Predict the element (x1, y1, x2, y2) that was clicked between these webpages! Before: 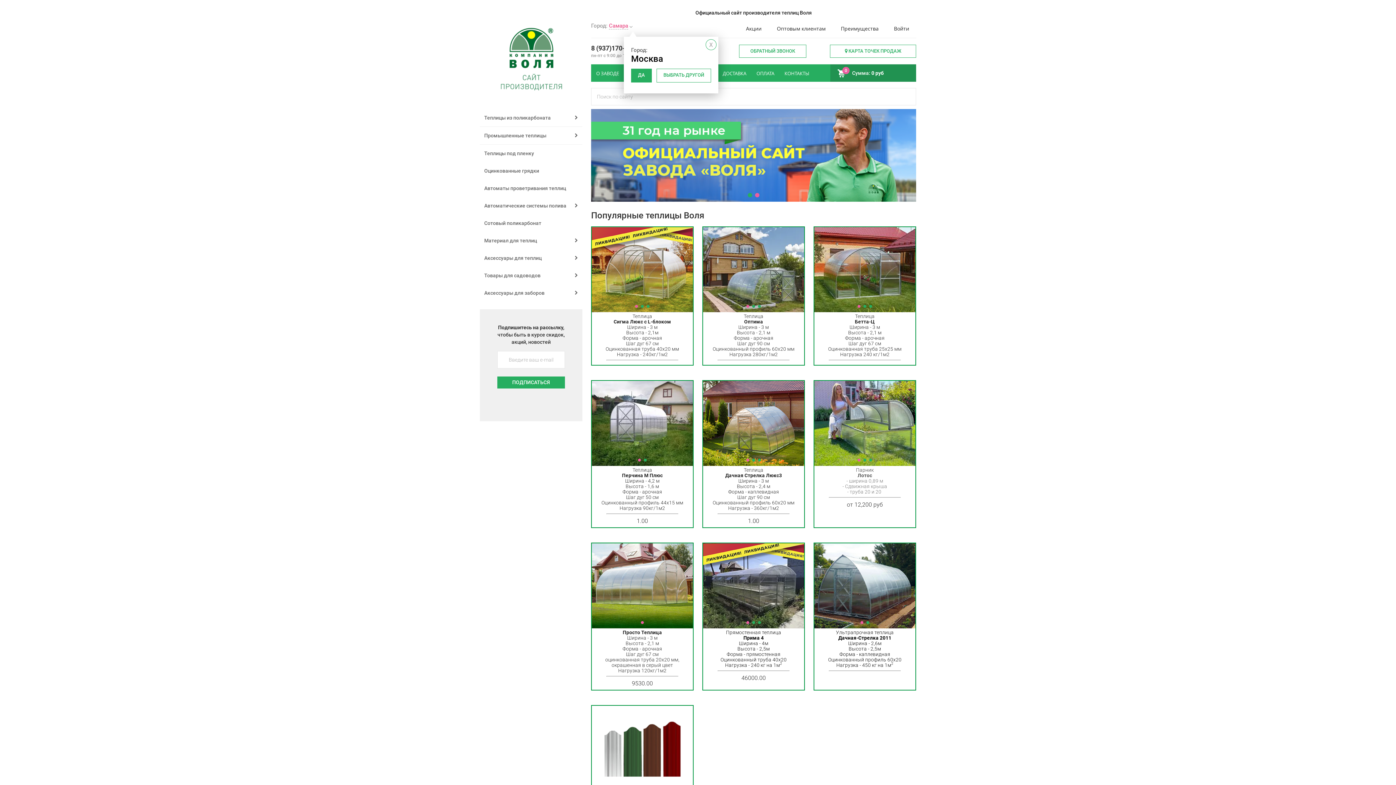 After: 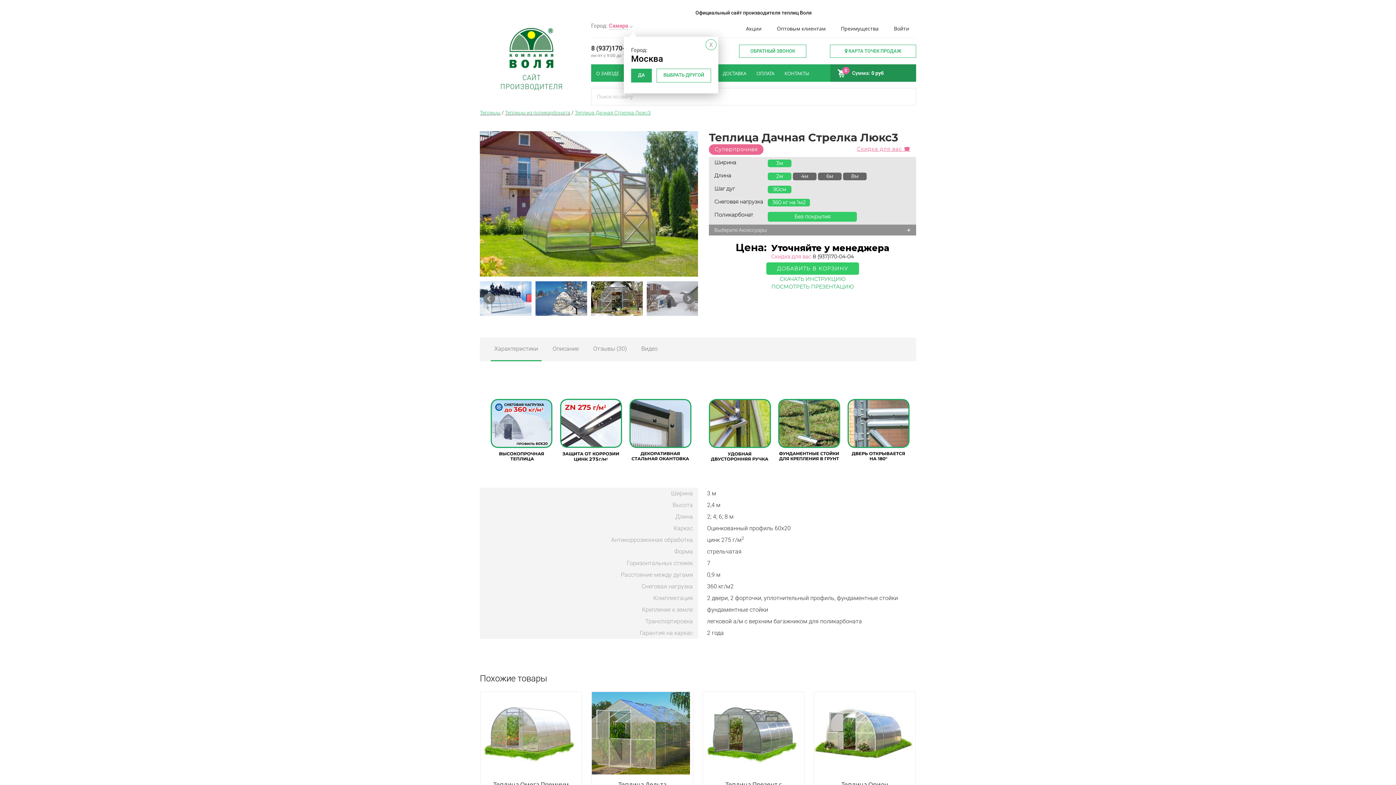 Action: label: 2 of 3 bbox: (752, 458, 755, 461)